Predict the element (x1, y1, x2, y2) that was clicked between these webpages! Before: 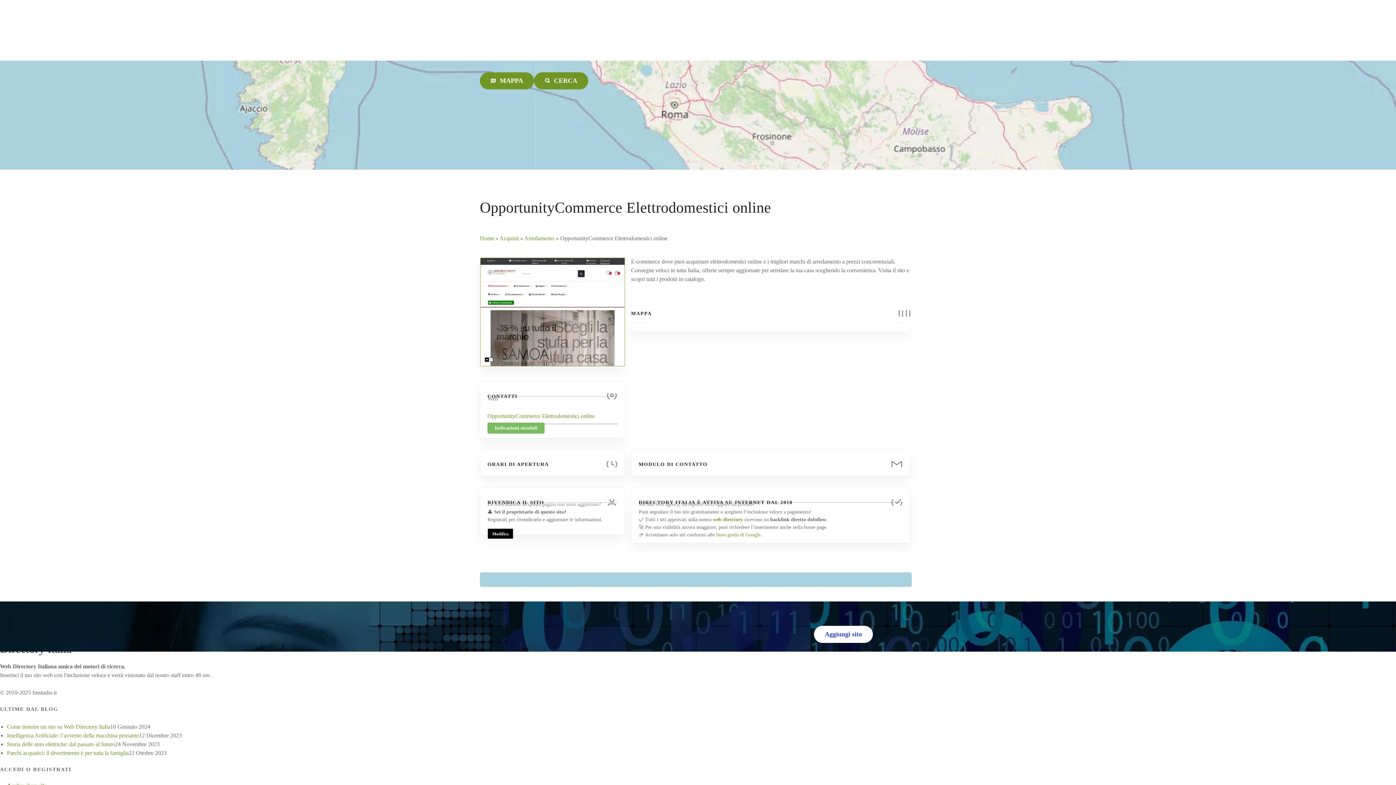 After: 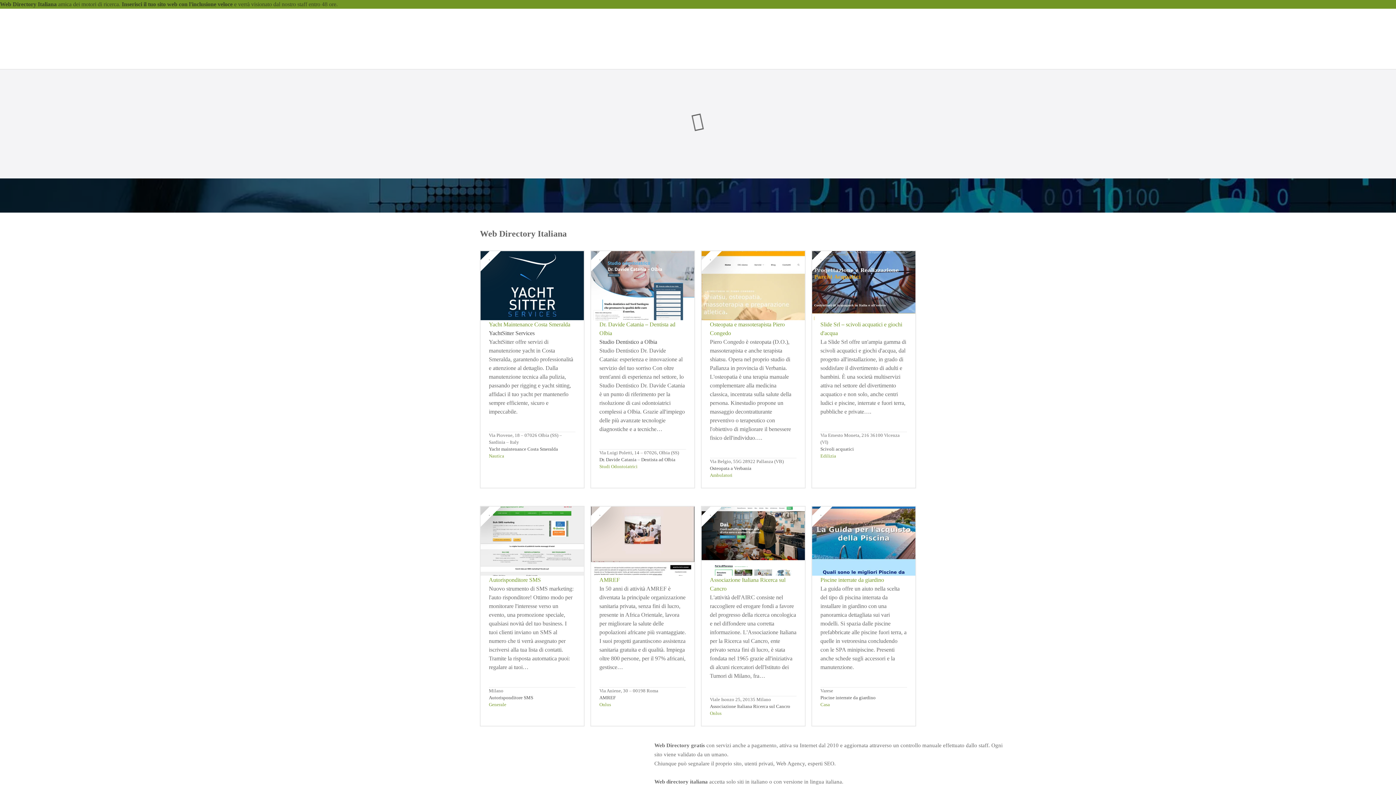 Action: label: Home bbox: (480, 235, 494, 241)